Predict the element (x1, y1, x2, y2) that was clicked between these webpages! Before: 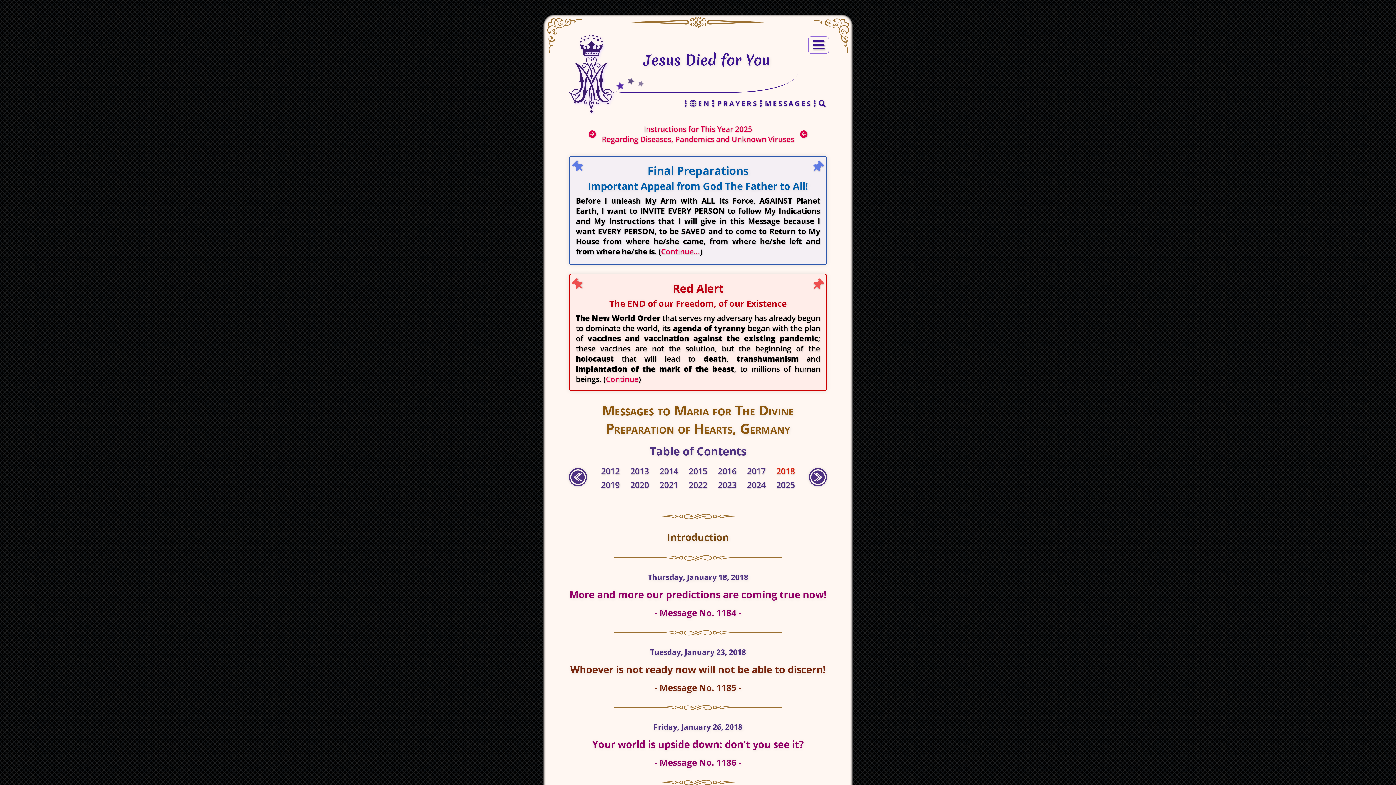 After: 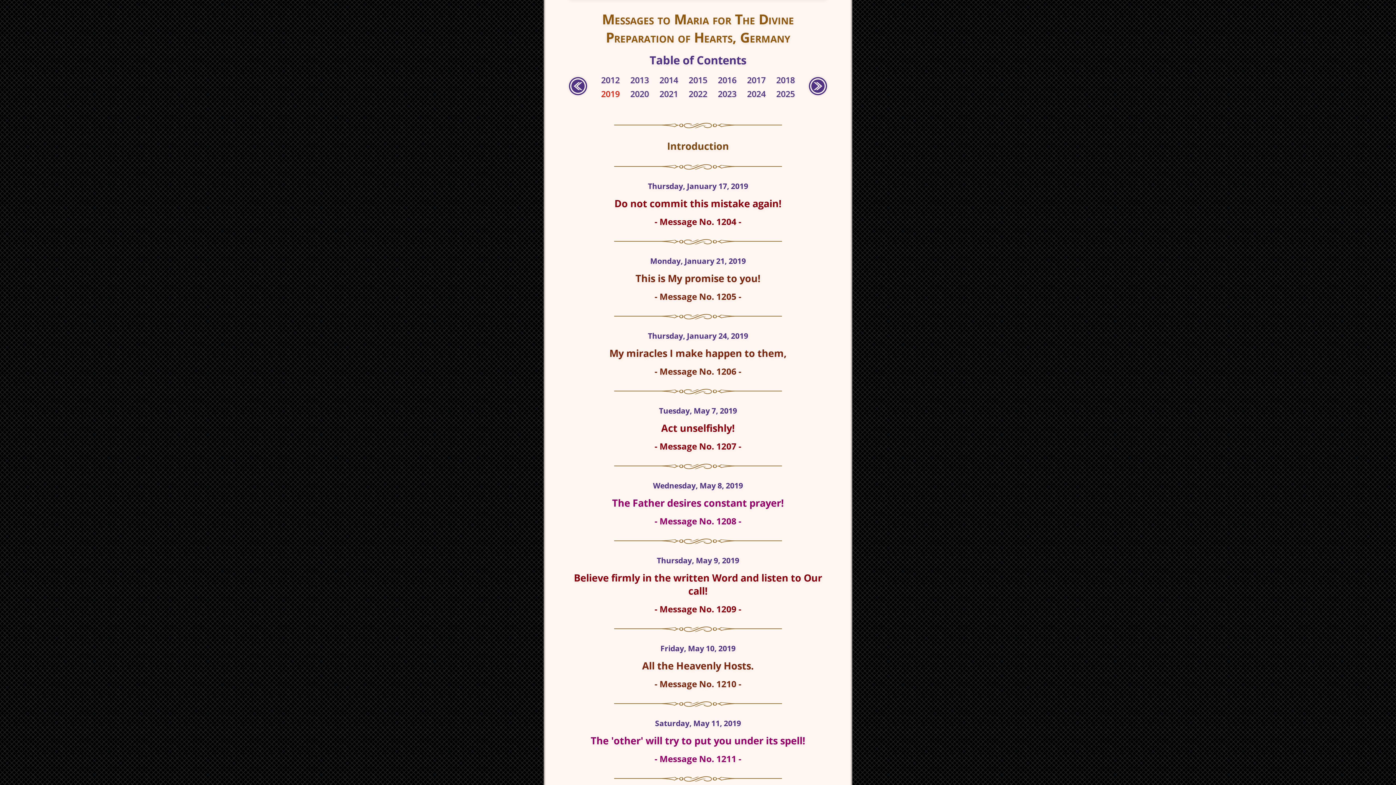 Action: label: 2019 bbox: (601, 479, 619, 490)